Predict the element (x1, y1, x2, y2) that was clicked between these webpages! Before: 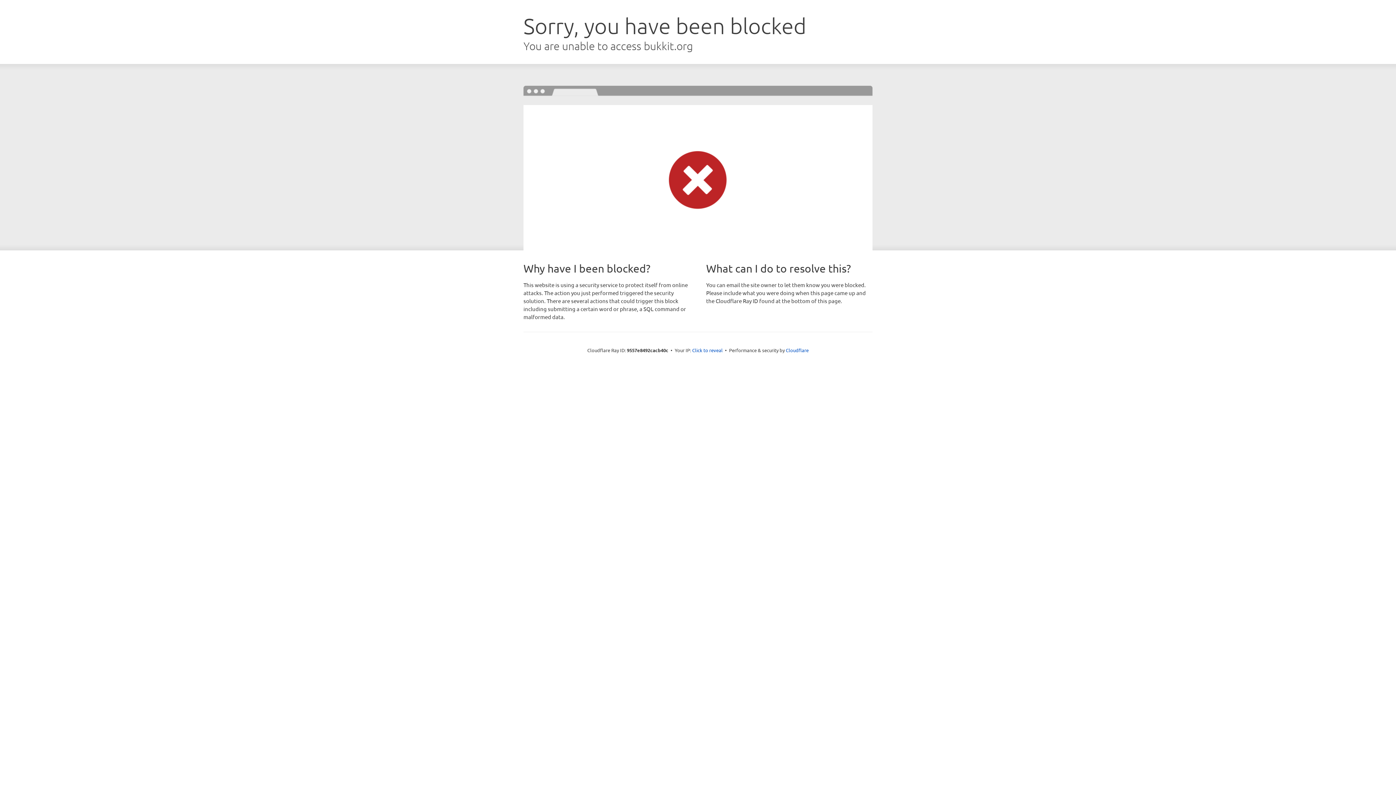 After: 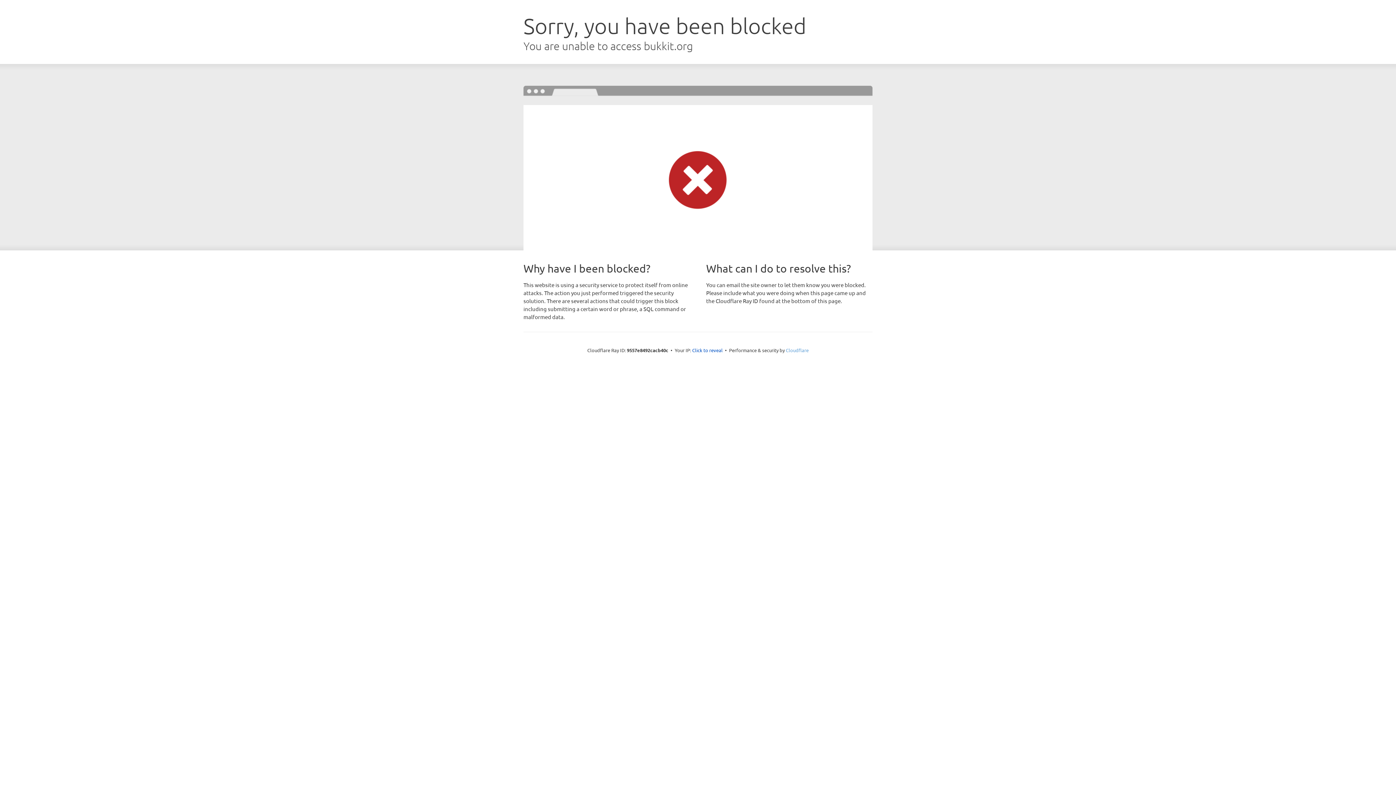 Action: bbox: (786, 347, 808, 353) label: Cloudflare